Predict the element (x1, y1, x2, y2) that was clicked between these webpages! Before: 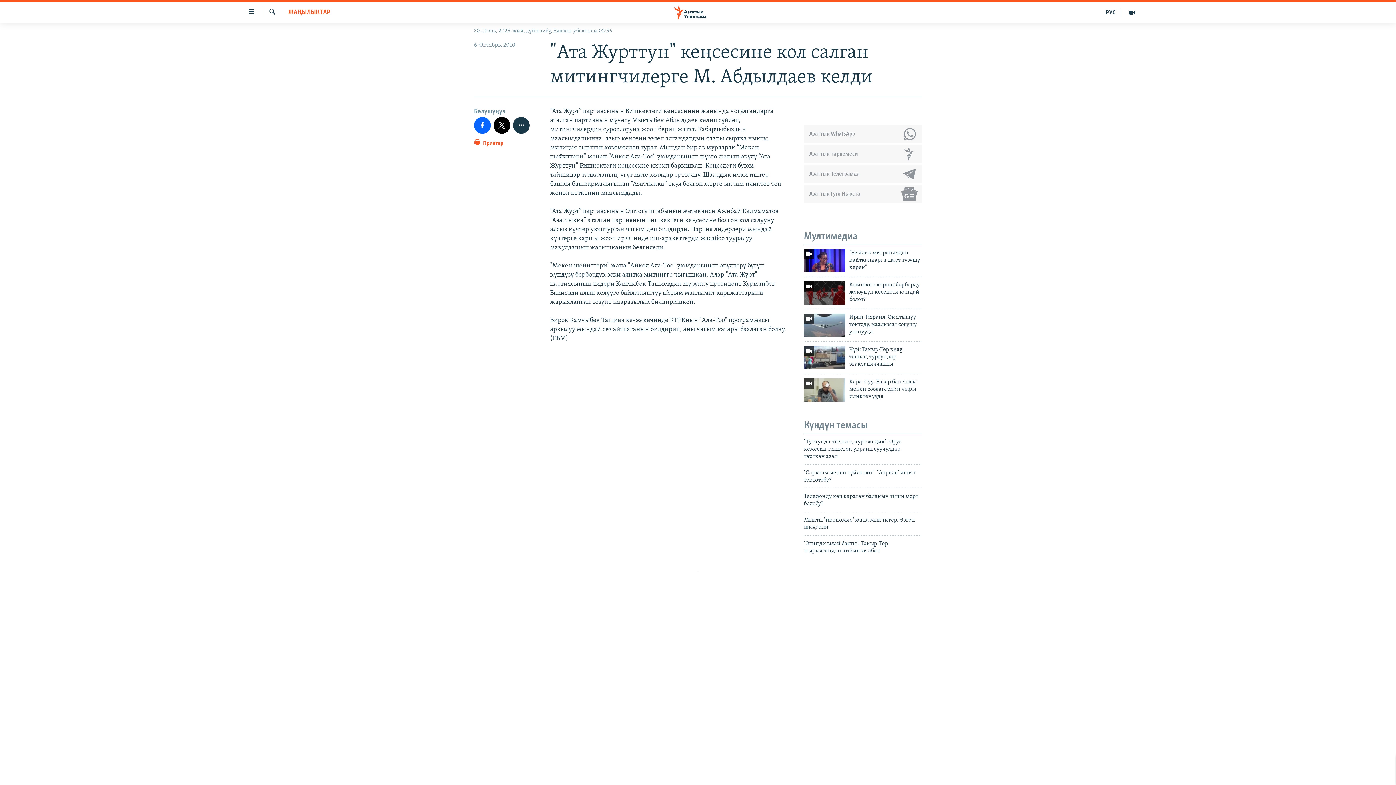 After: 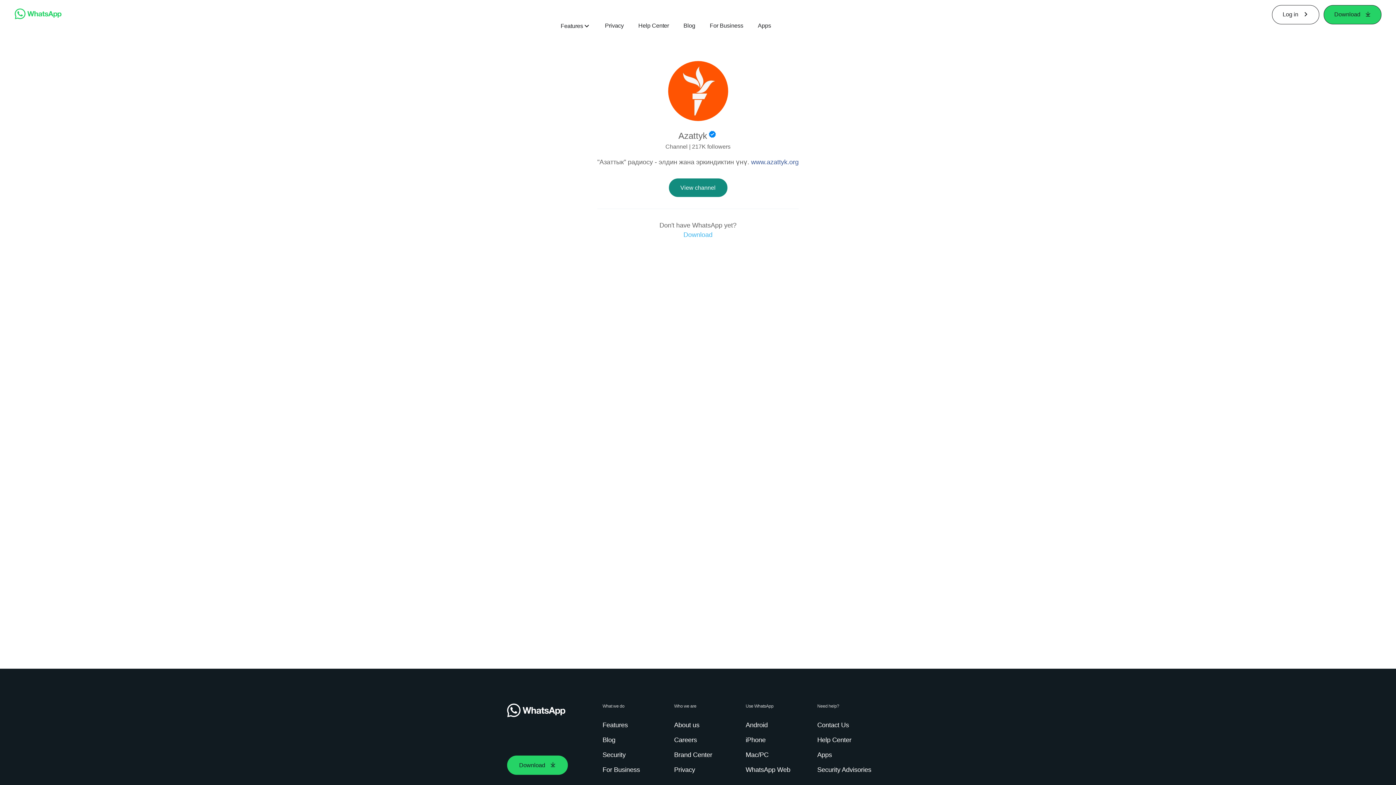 Action: label: Азаттык WhatsApp bbox: (804, 125, 922, 143)